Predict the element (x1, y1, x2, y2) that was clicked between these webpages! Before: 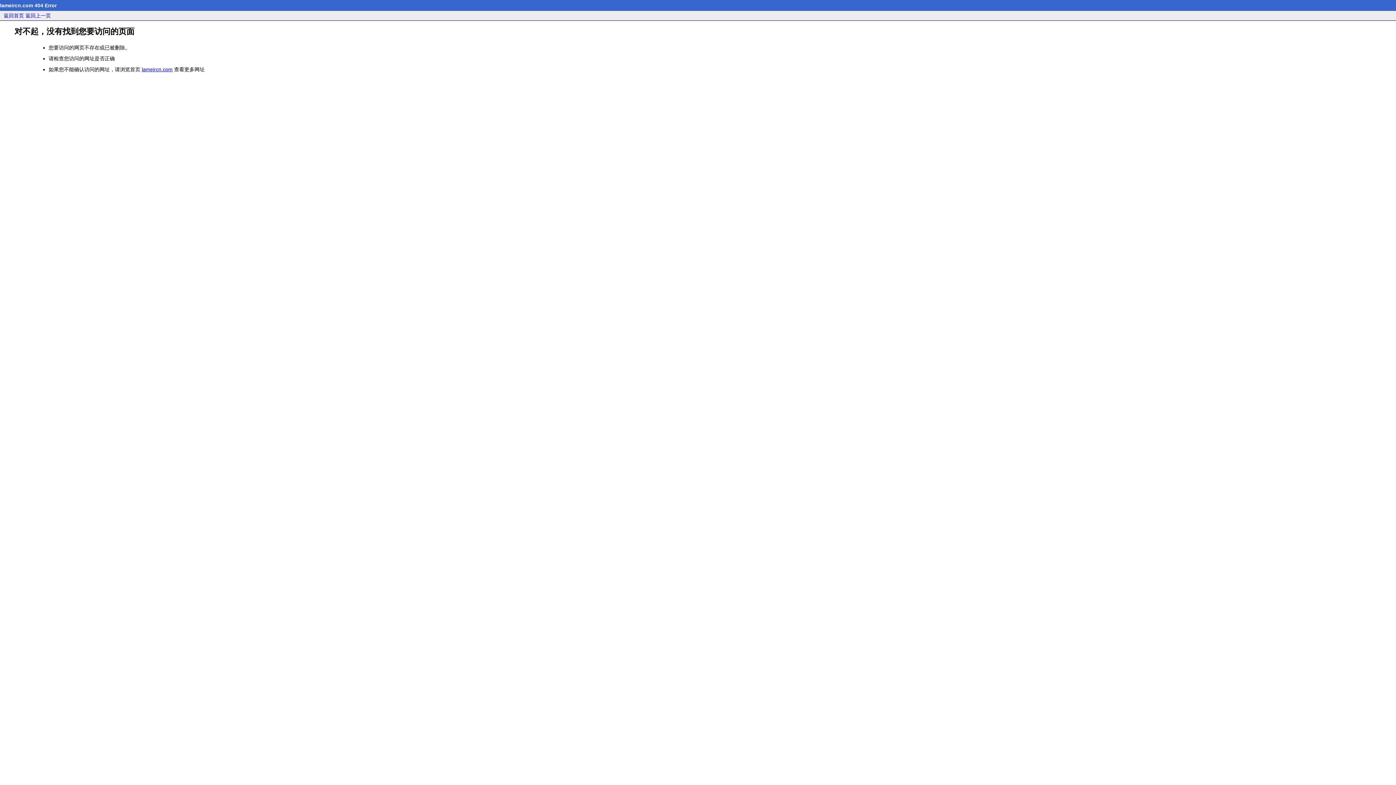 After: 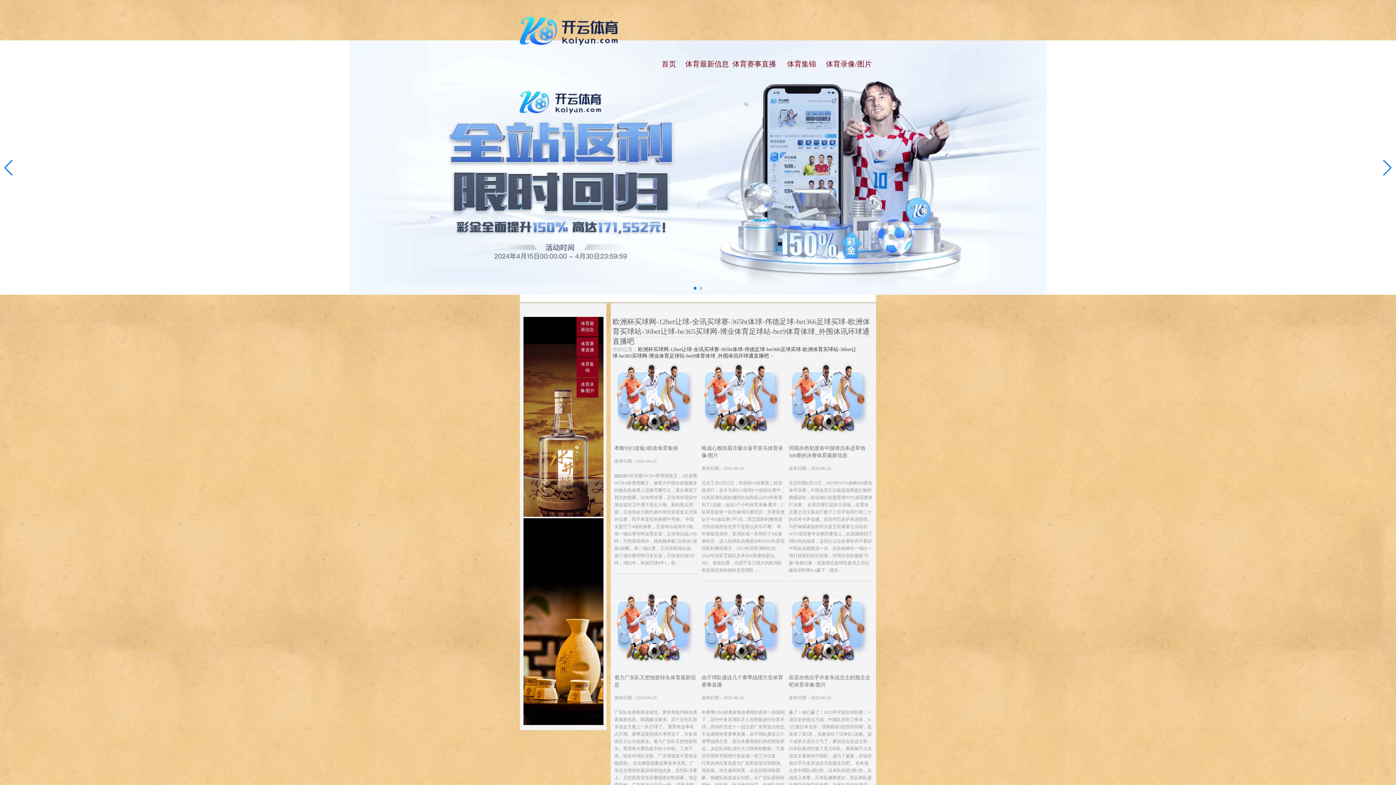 Action: label: lameircn.com bbox: (141, 66, 172, 72)